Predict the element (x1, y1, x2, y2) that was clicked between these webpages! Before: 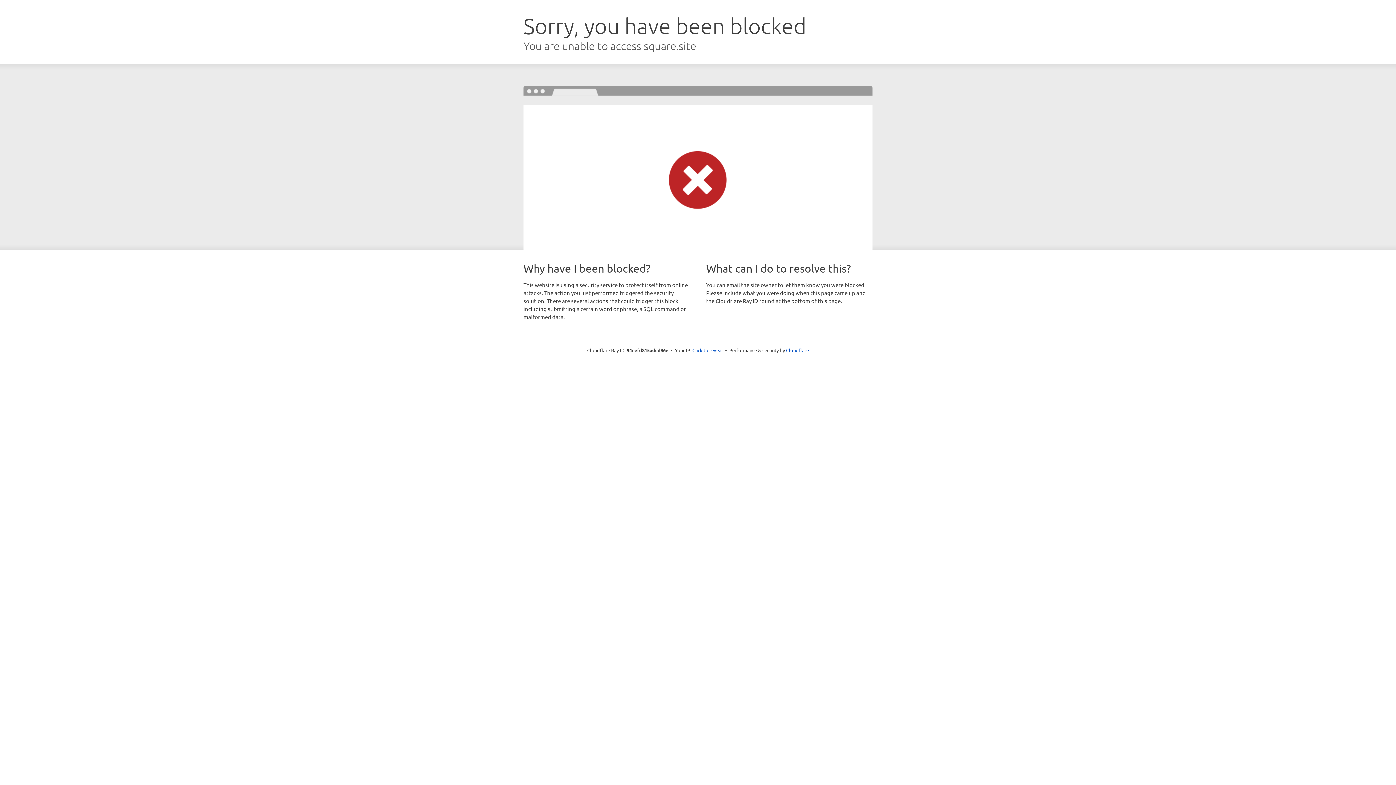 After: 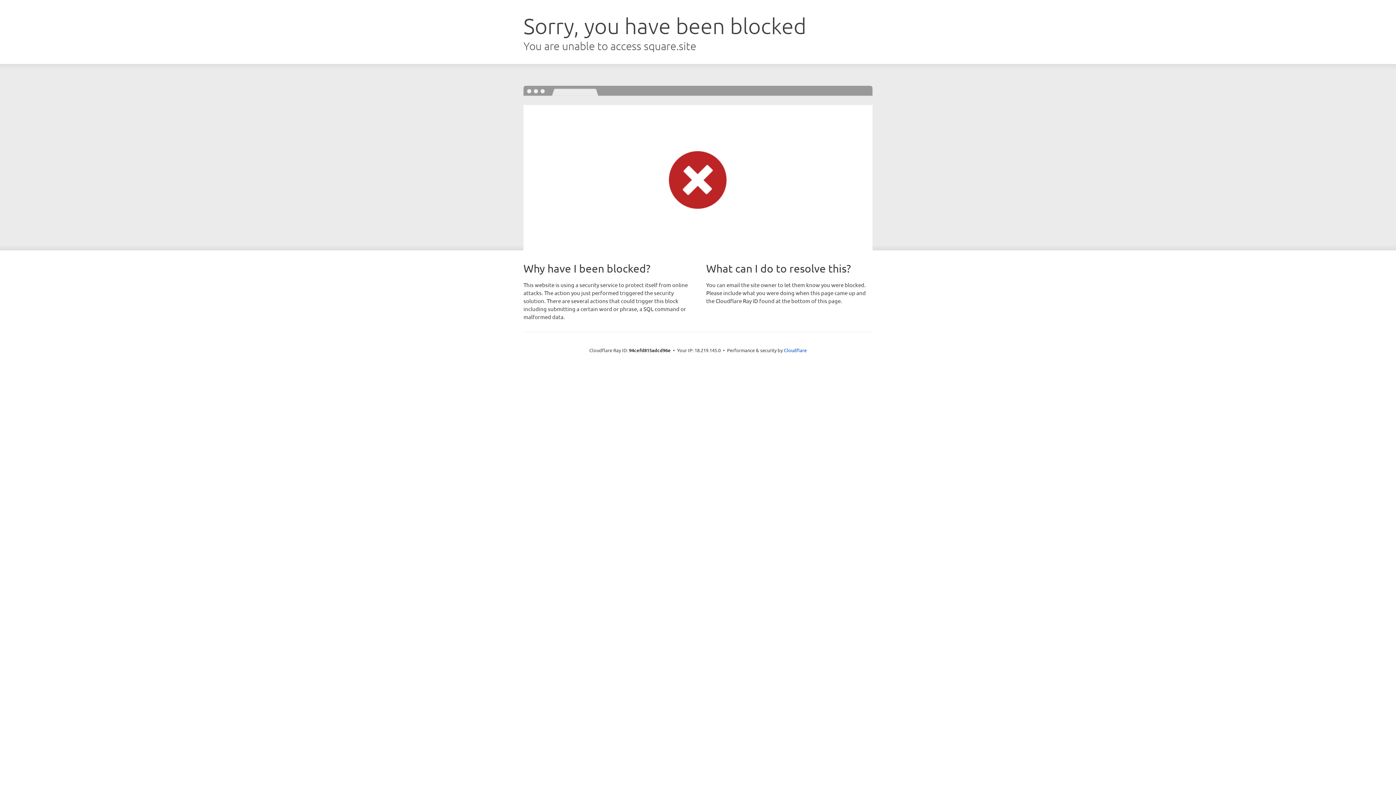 Action: bbox: (692, 346, 723, 353) label: Click to reveal